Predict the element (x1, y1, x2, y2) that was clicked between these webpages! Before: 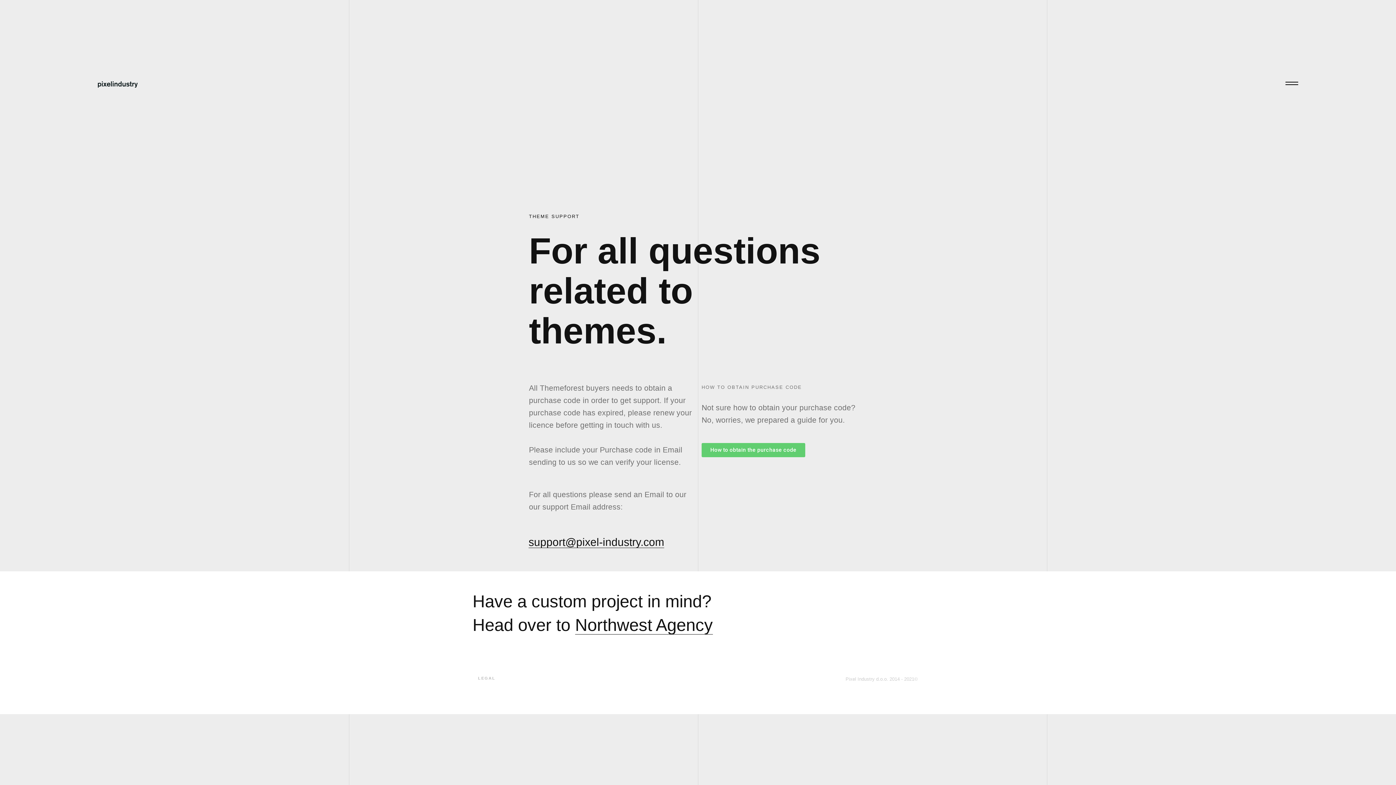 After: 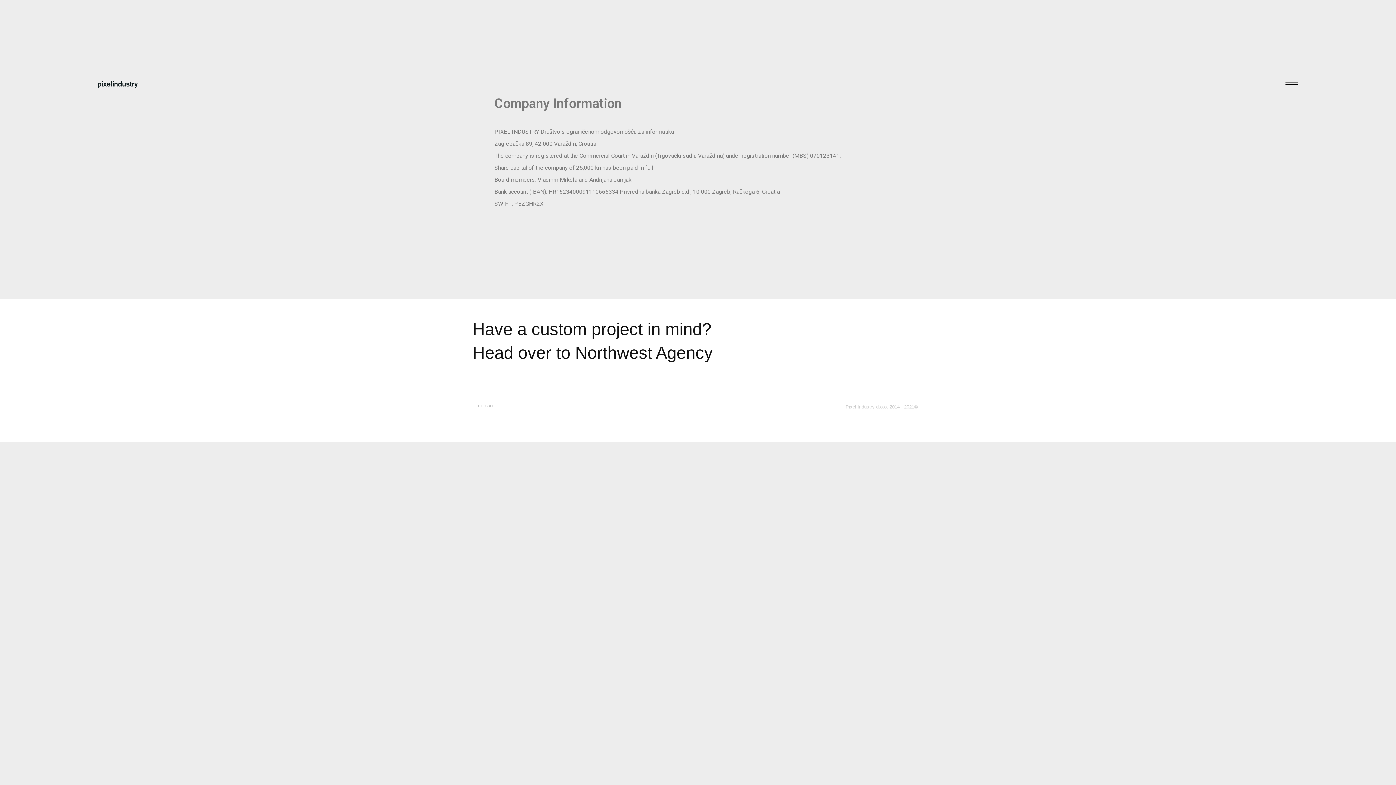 Action: bbox: (478, 676, 495, 680) label: LEGAL